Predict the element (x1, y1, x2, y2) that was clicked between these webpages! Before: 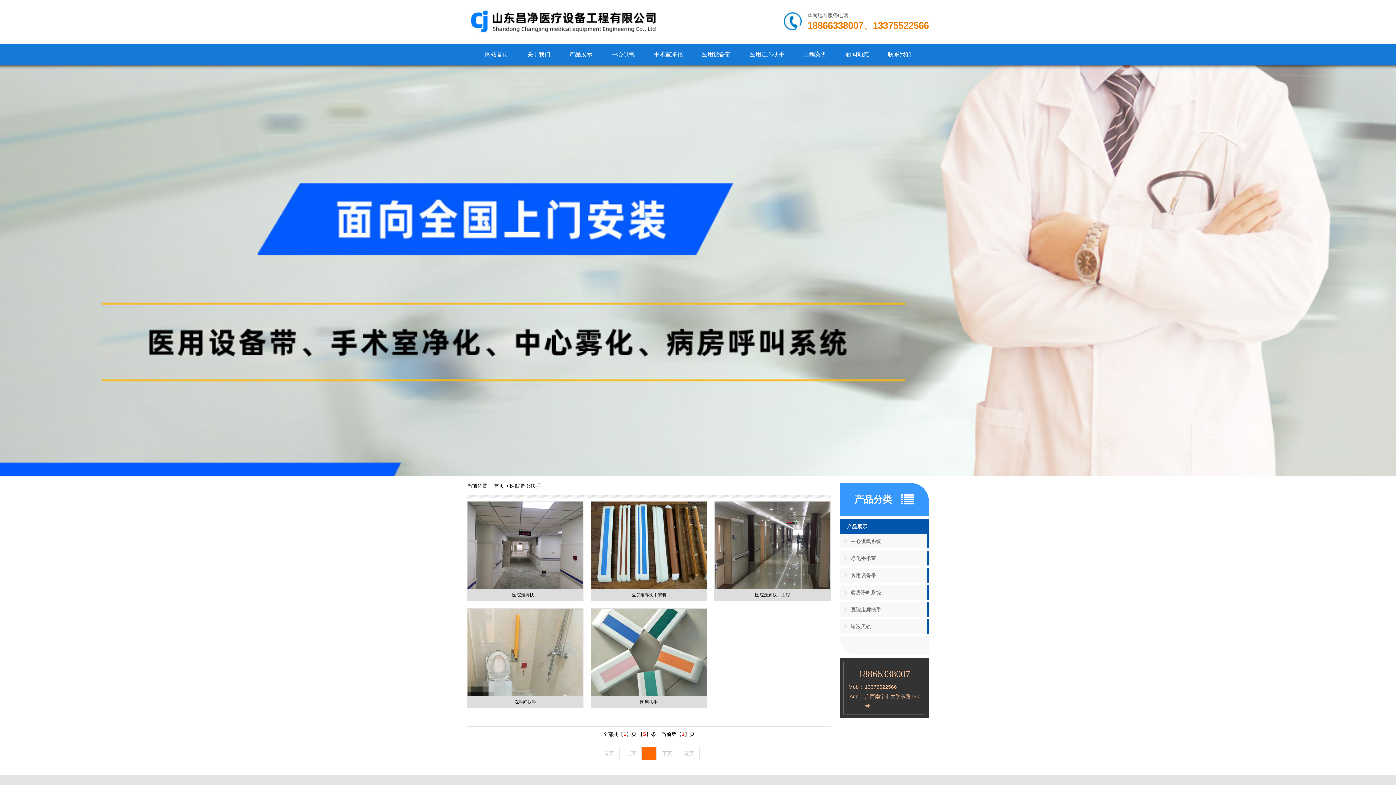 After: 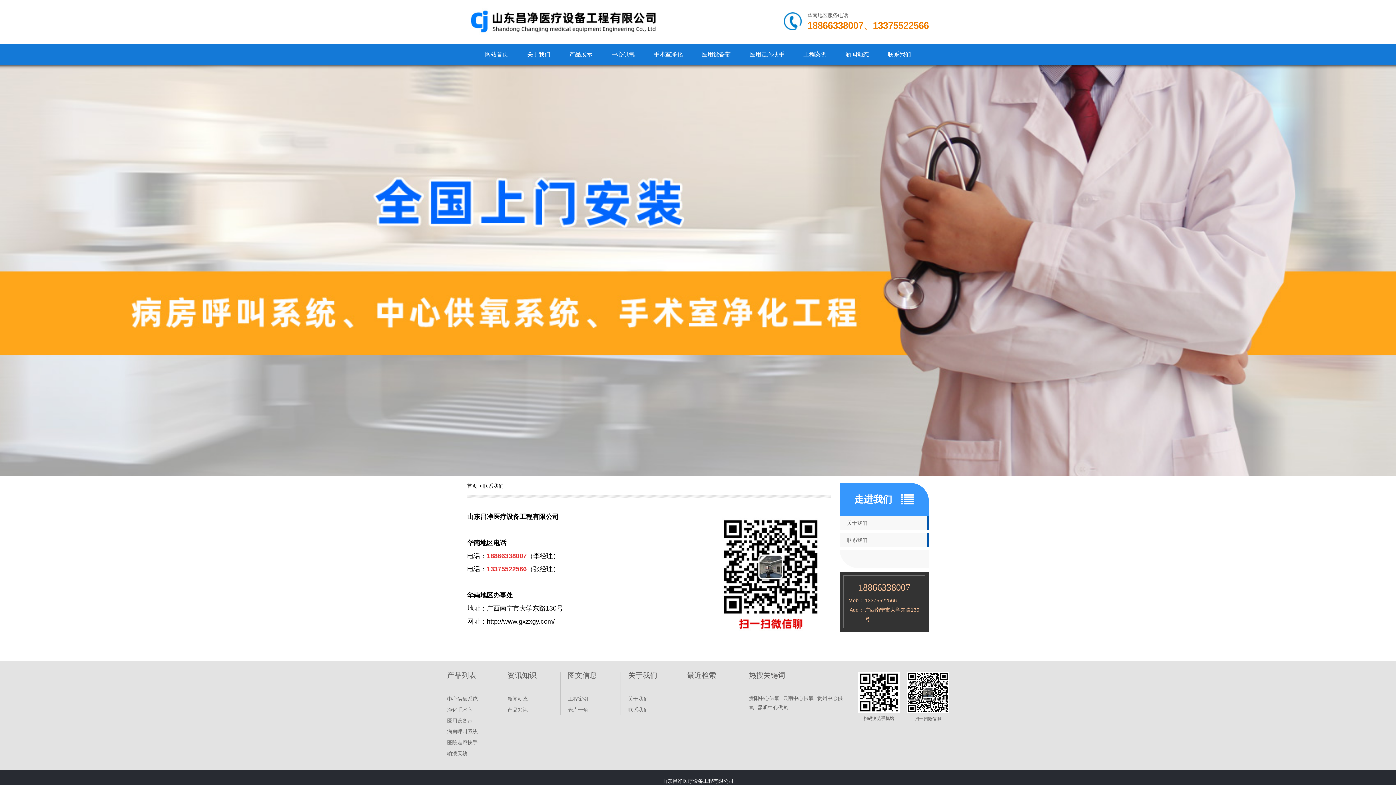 Action: label: 联系我们 bbox: (878, 43, 920, 65)